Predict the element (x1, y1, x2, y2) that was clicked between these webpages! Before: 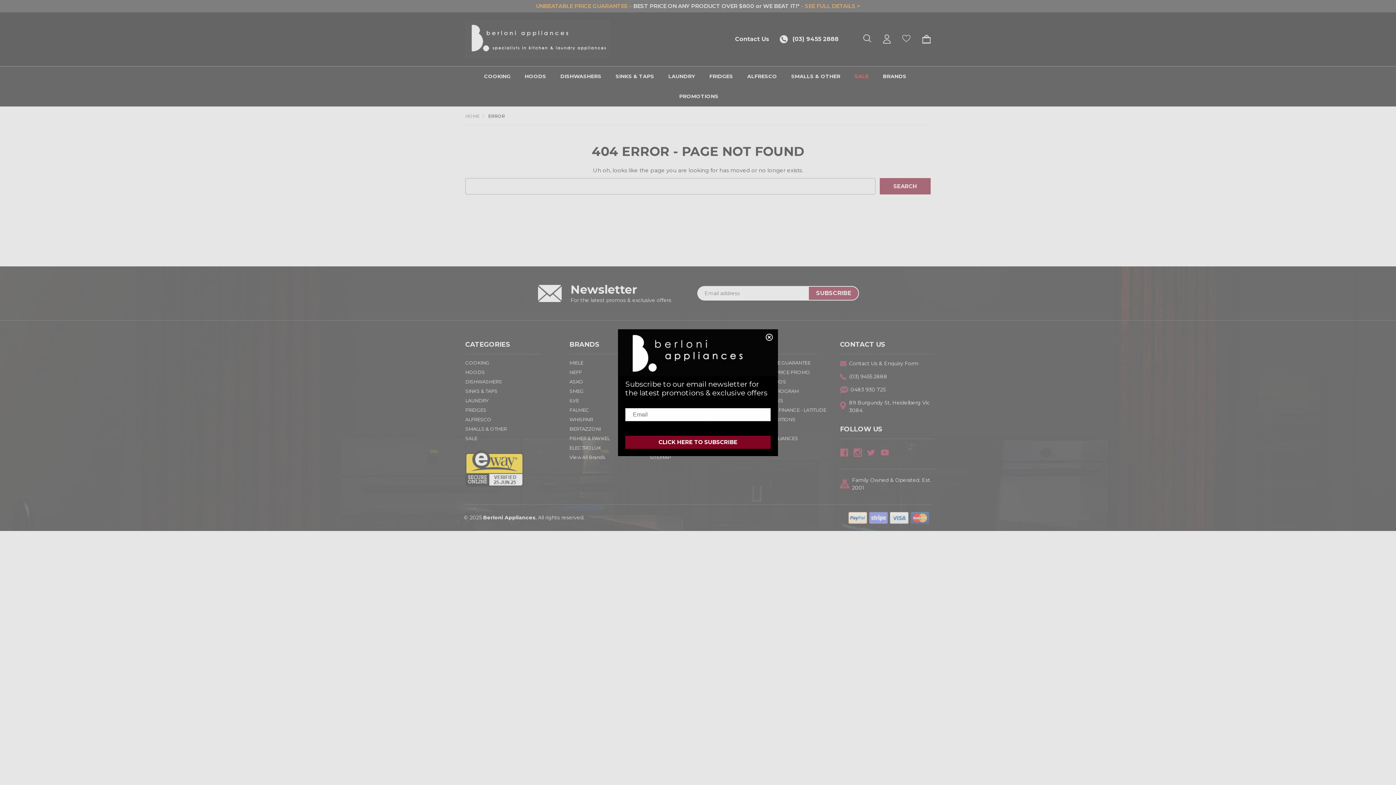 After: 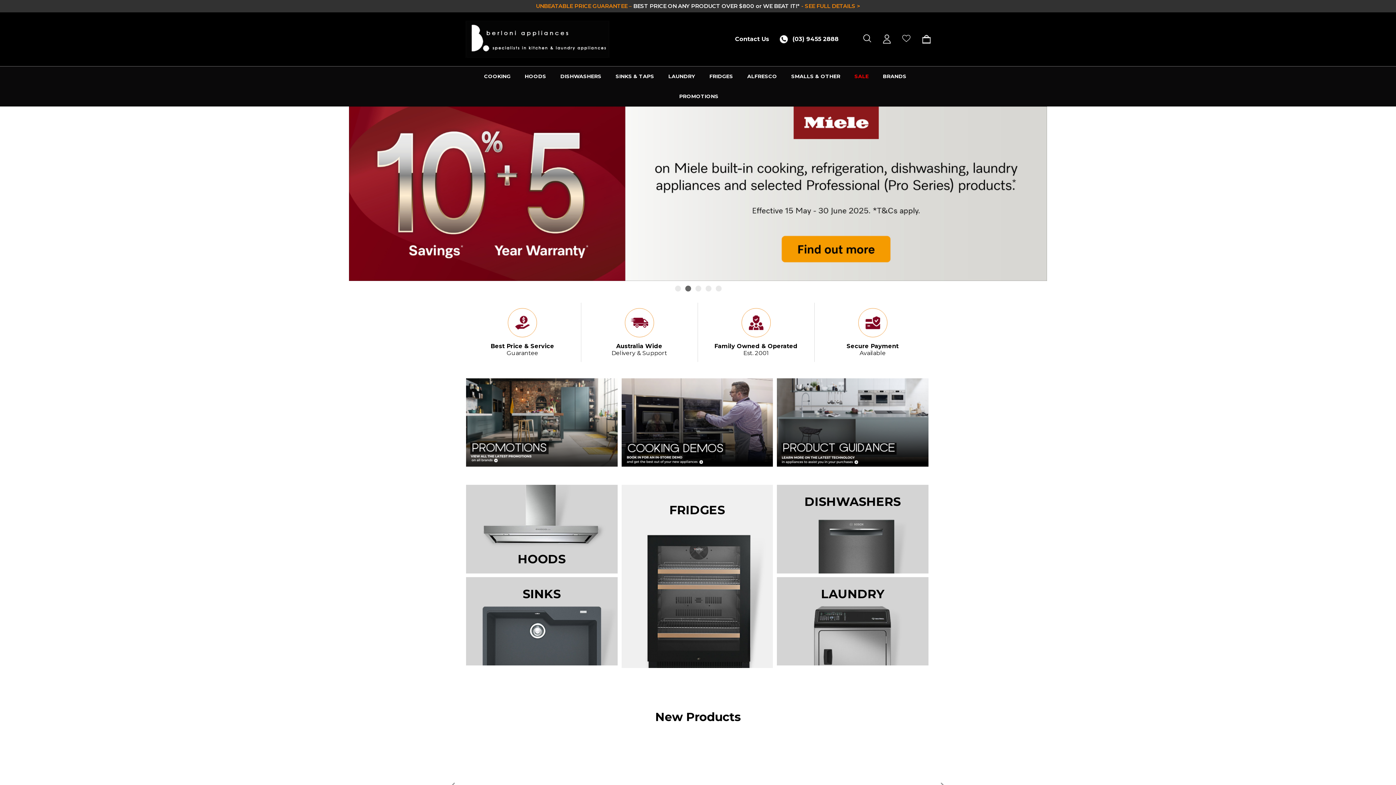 Action: label: HOME bbox: (465, 113, 479, 118)